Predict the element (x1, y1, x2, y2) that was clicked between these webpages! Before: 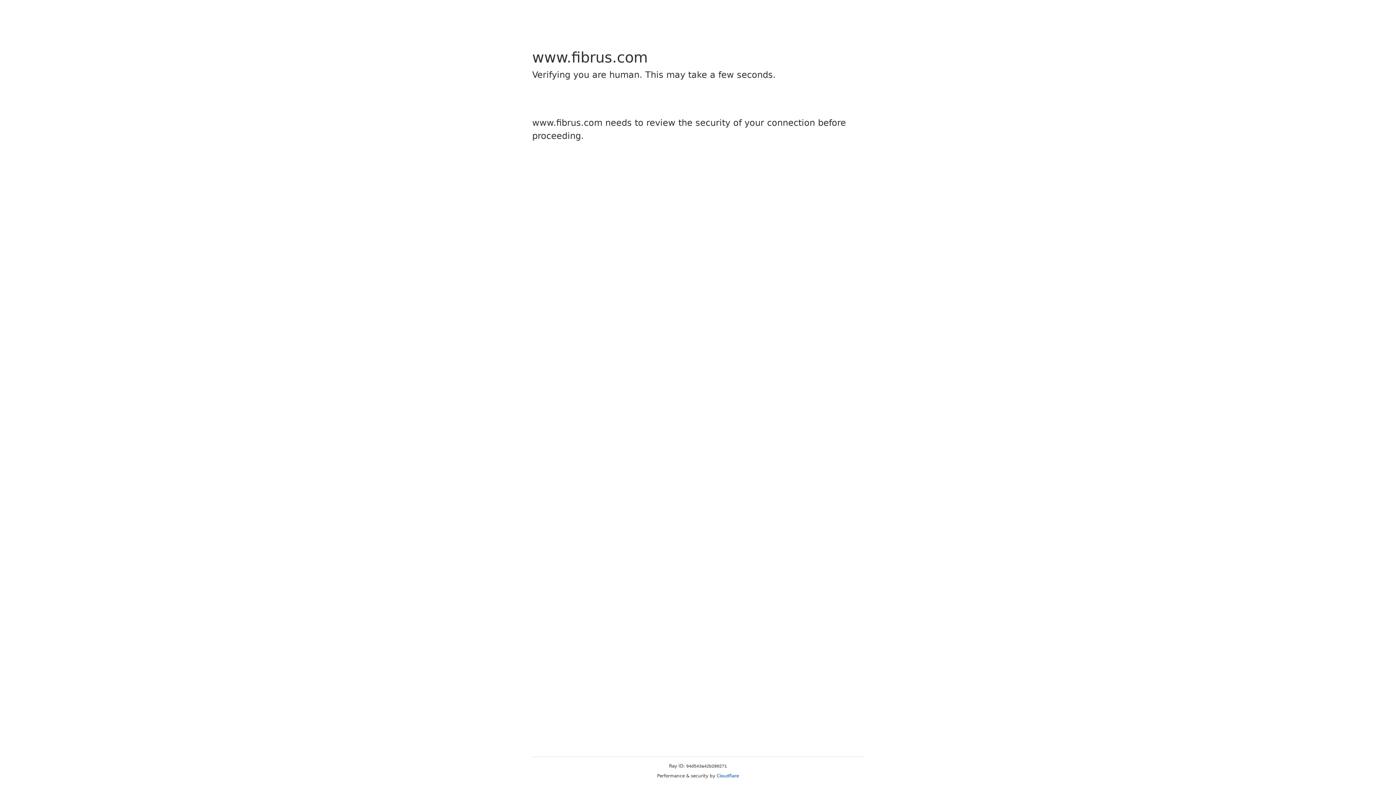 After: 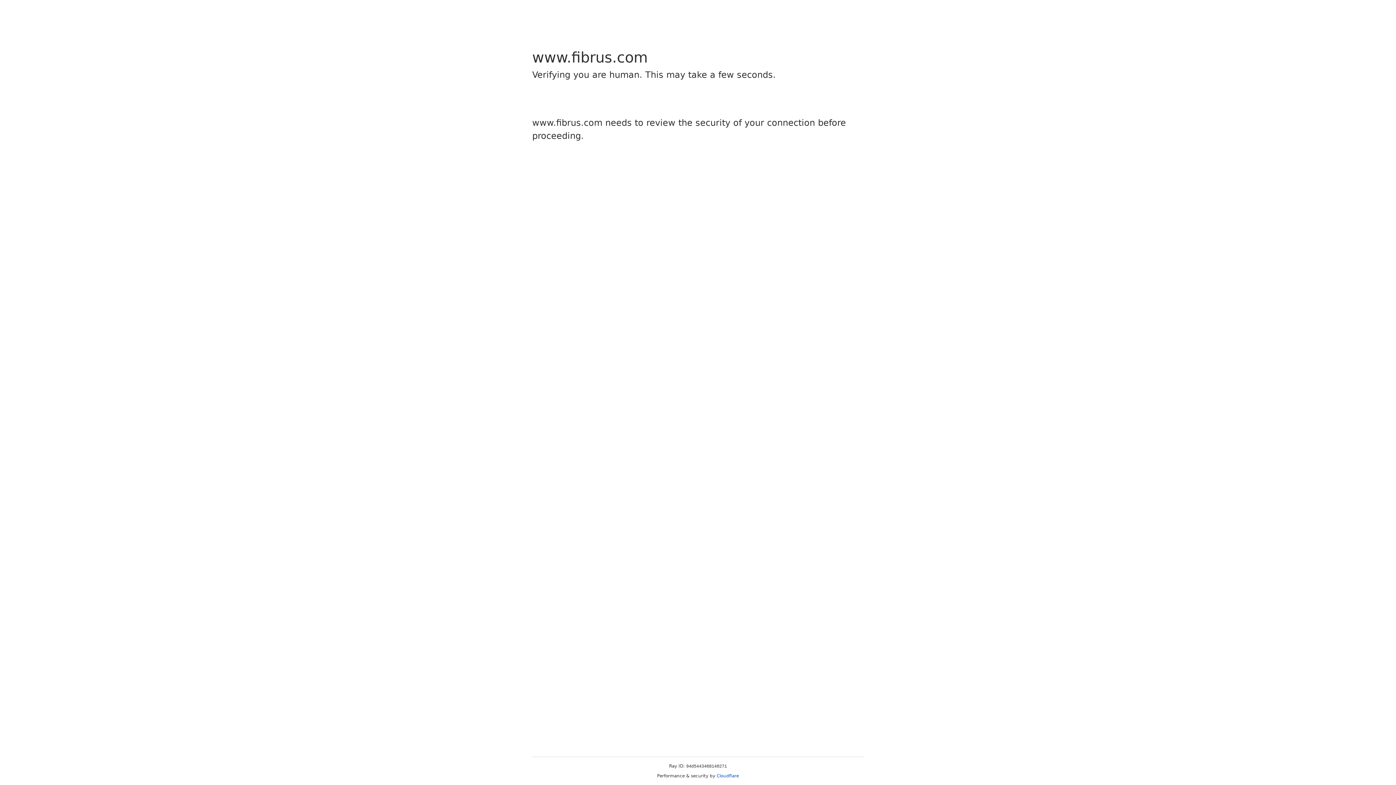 Action: label: Cloudflare bbox: (716, 773, 739, 778)